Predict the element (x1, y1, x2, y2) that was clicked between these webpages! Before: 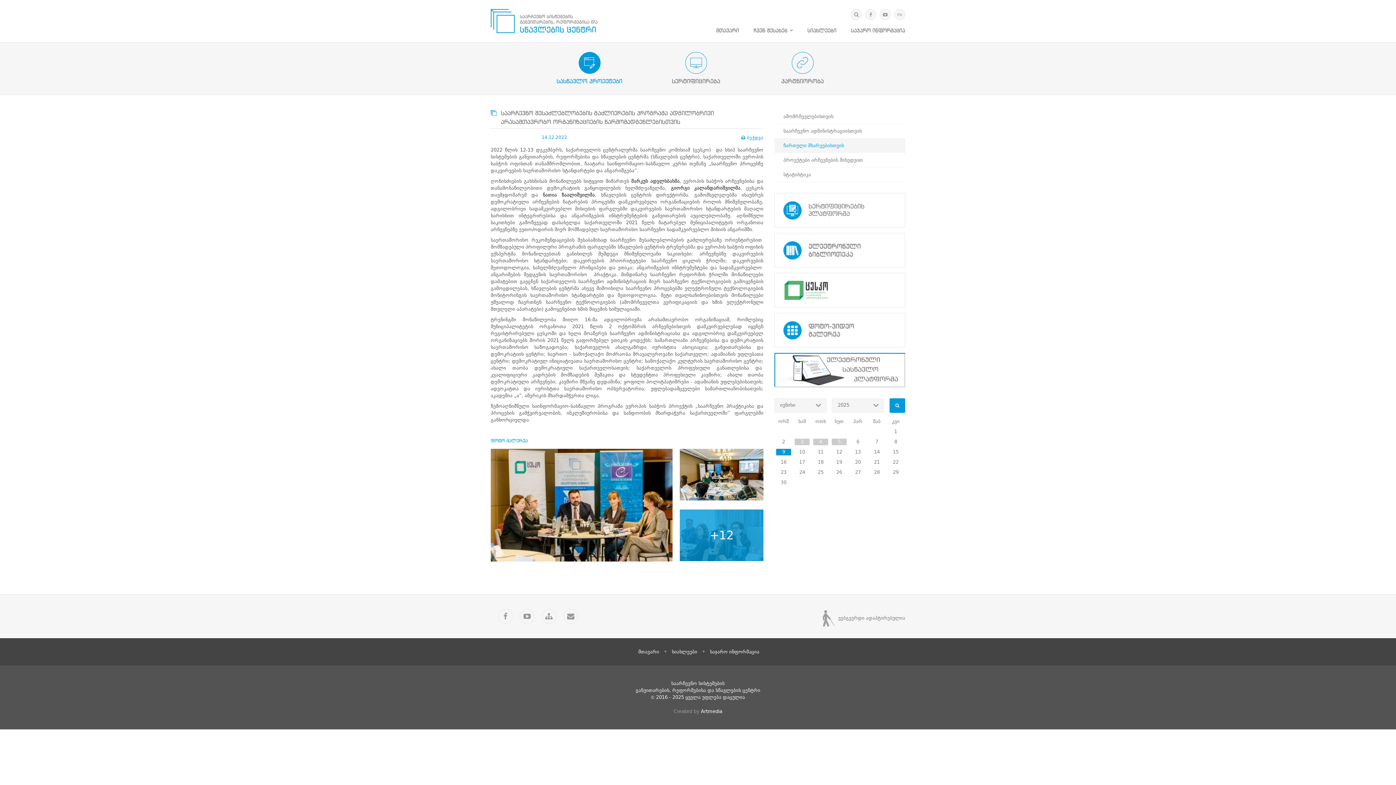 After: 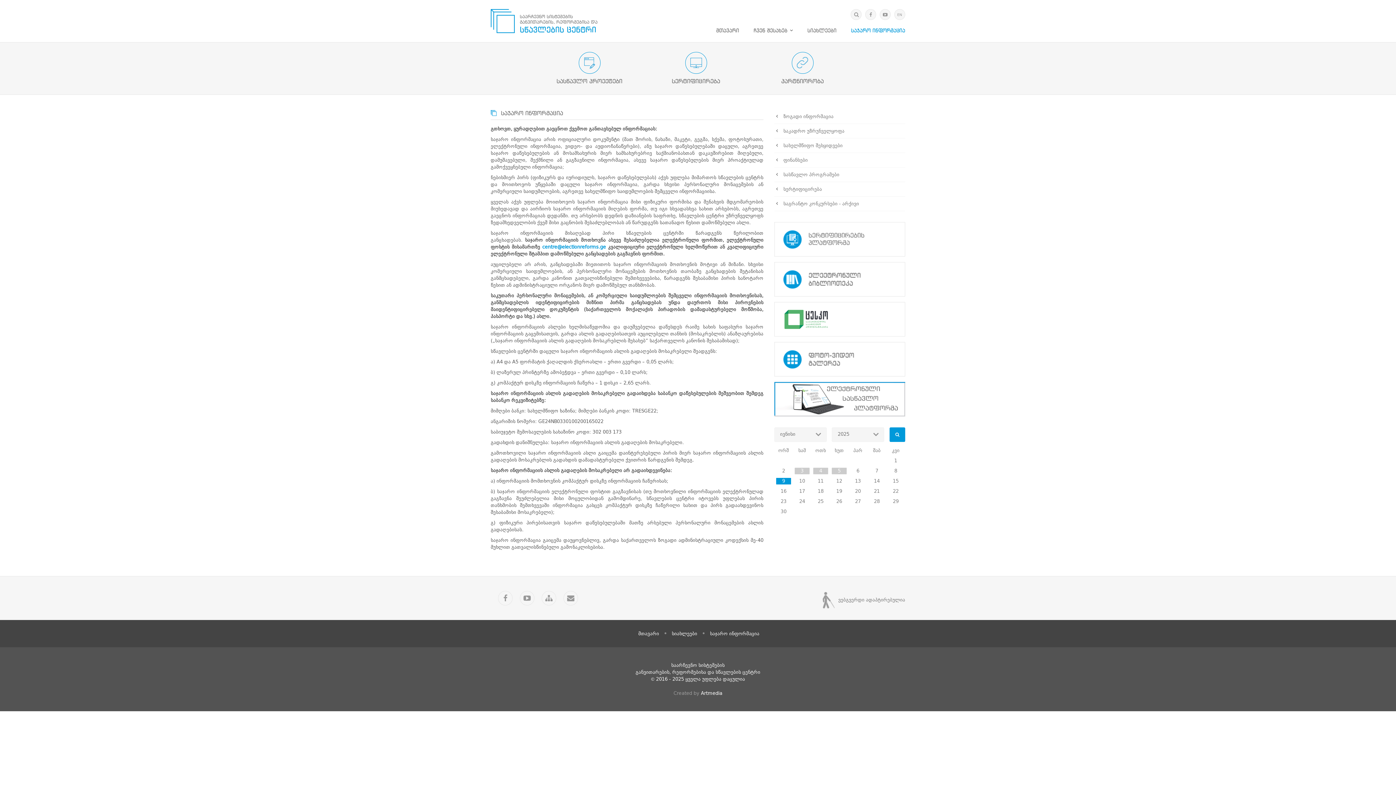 Action: label: საჯარო ინფორმაცია bbox: (710, 649, 759, 655)